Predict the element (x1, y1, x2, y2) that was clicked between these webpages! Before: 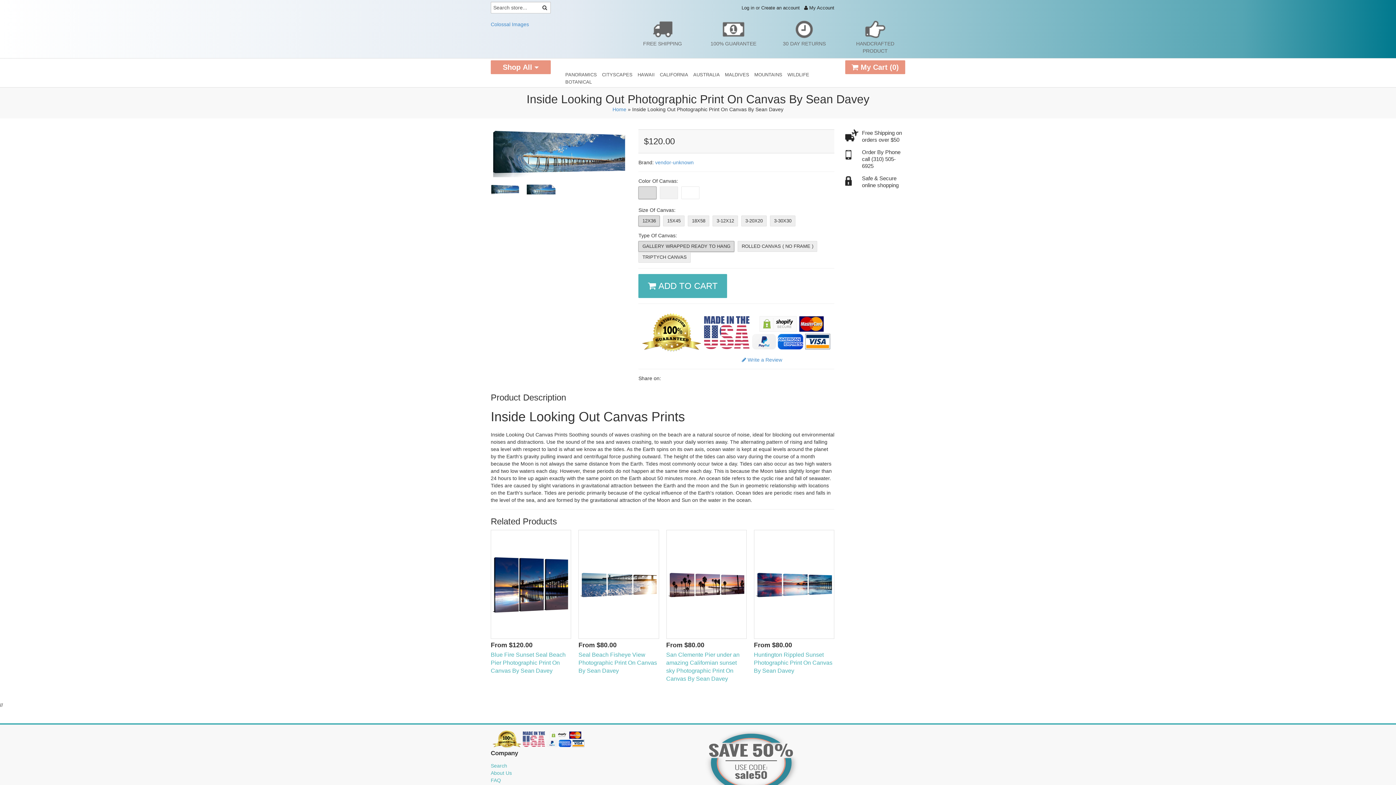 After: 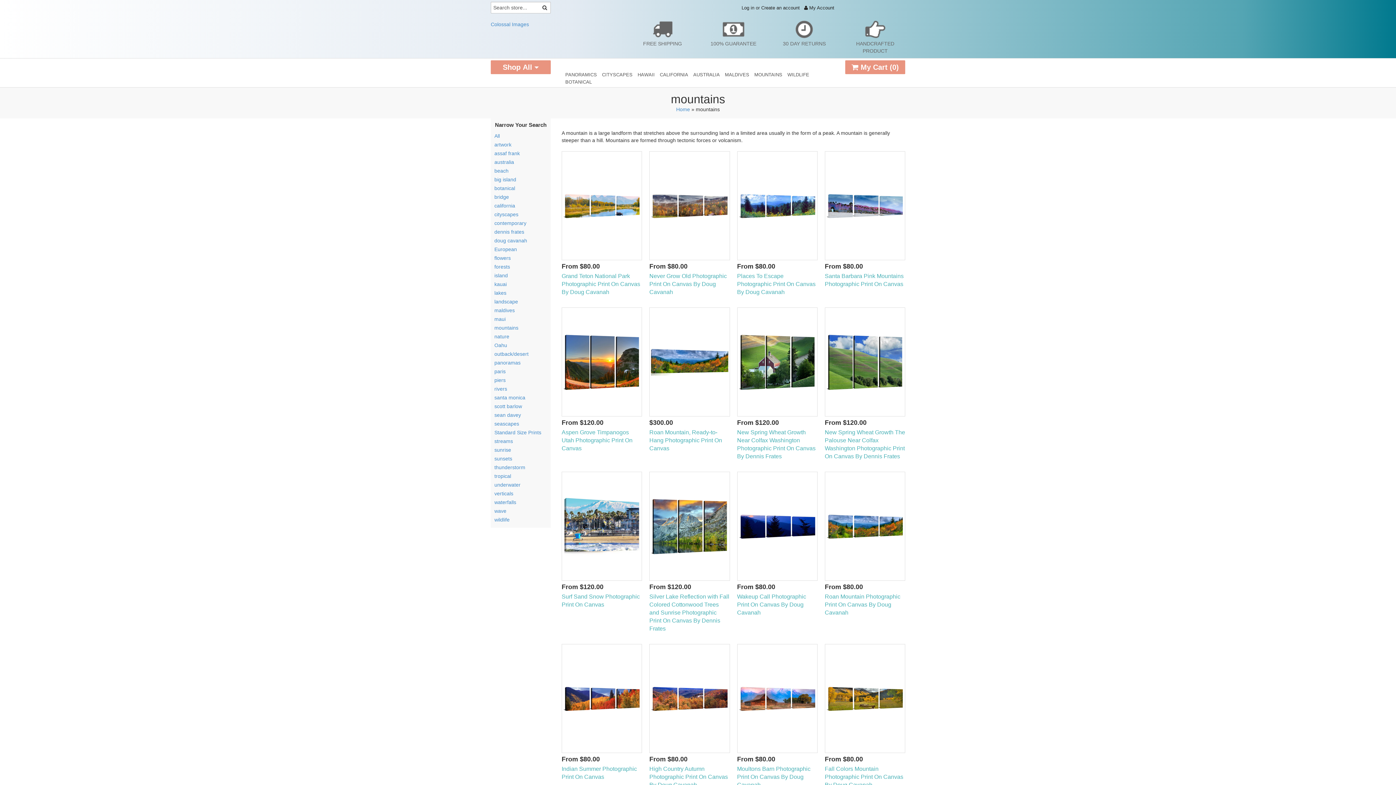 Action: label: MOUNTAINS bbox: (754, 71, 782, 78)